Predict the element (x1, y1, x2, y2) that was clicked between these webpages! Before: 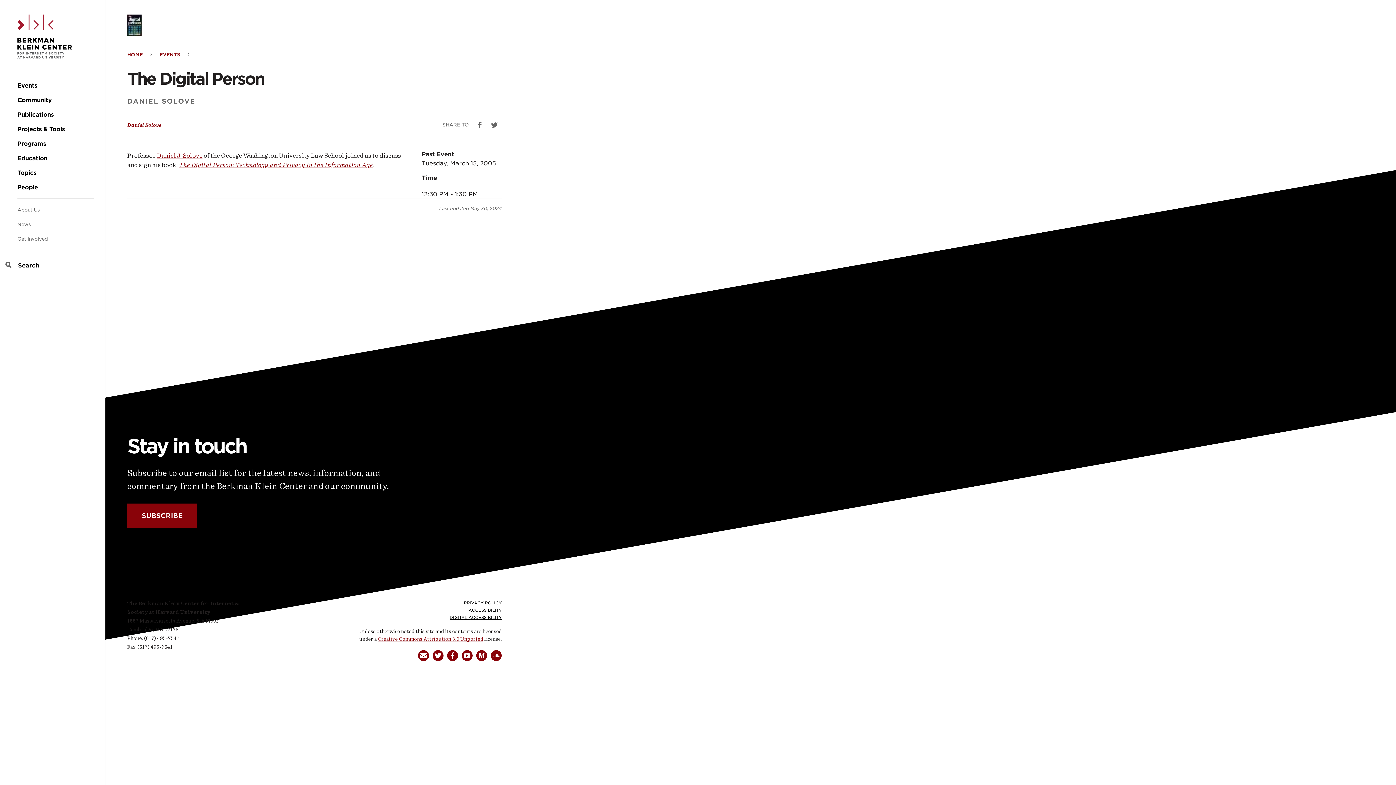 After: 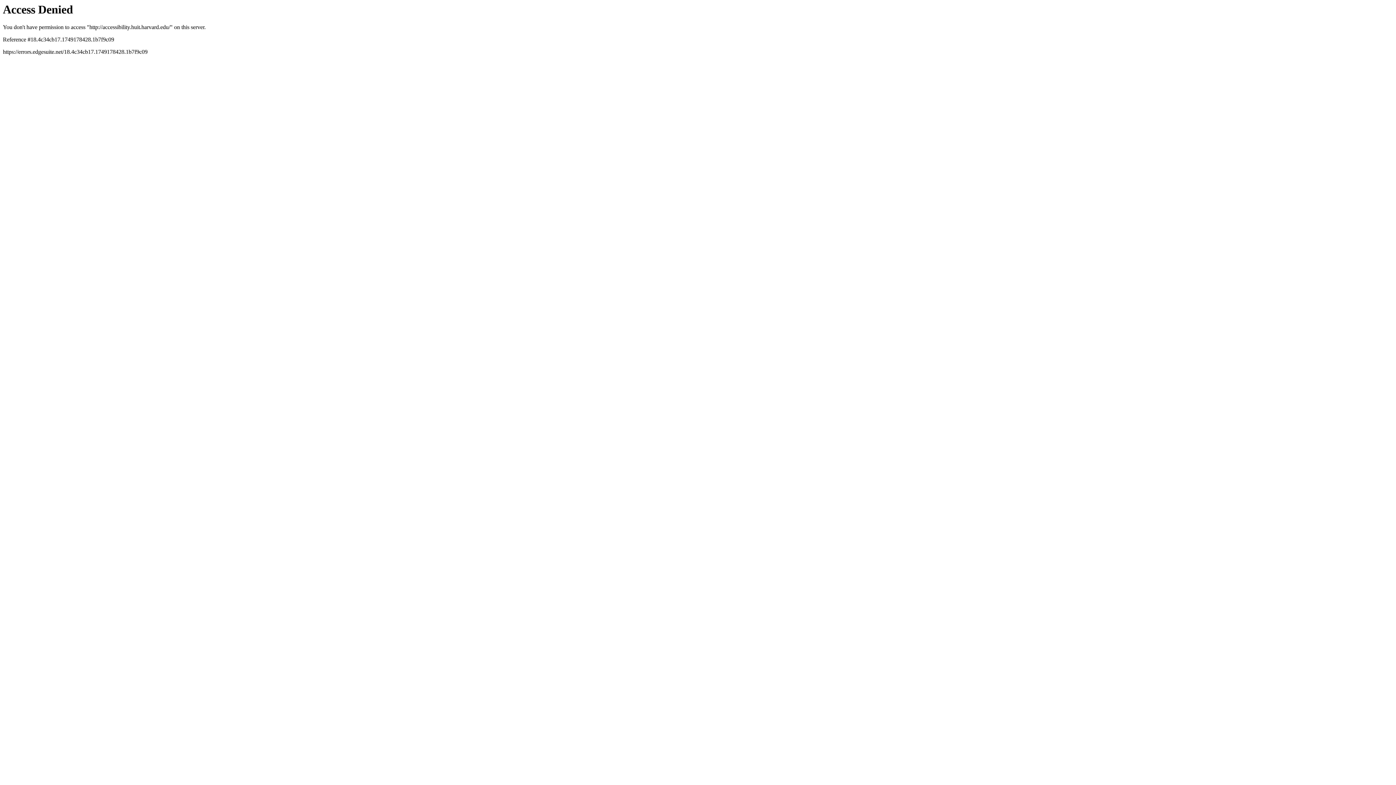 Action: bbox: (449, 615, 501, 620) label: DIGITAL ACCESSIBILITY